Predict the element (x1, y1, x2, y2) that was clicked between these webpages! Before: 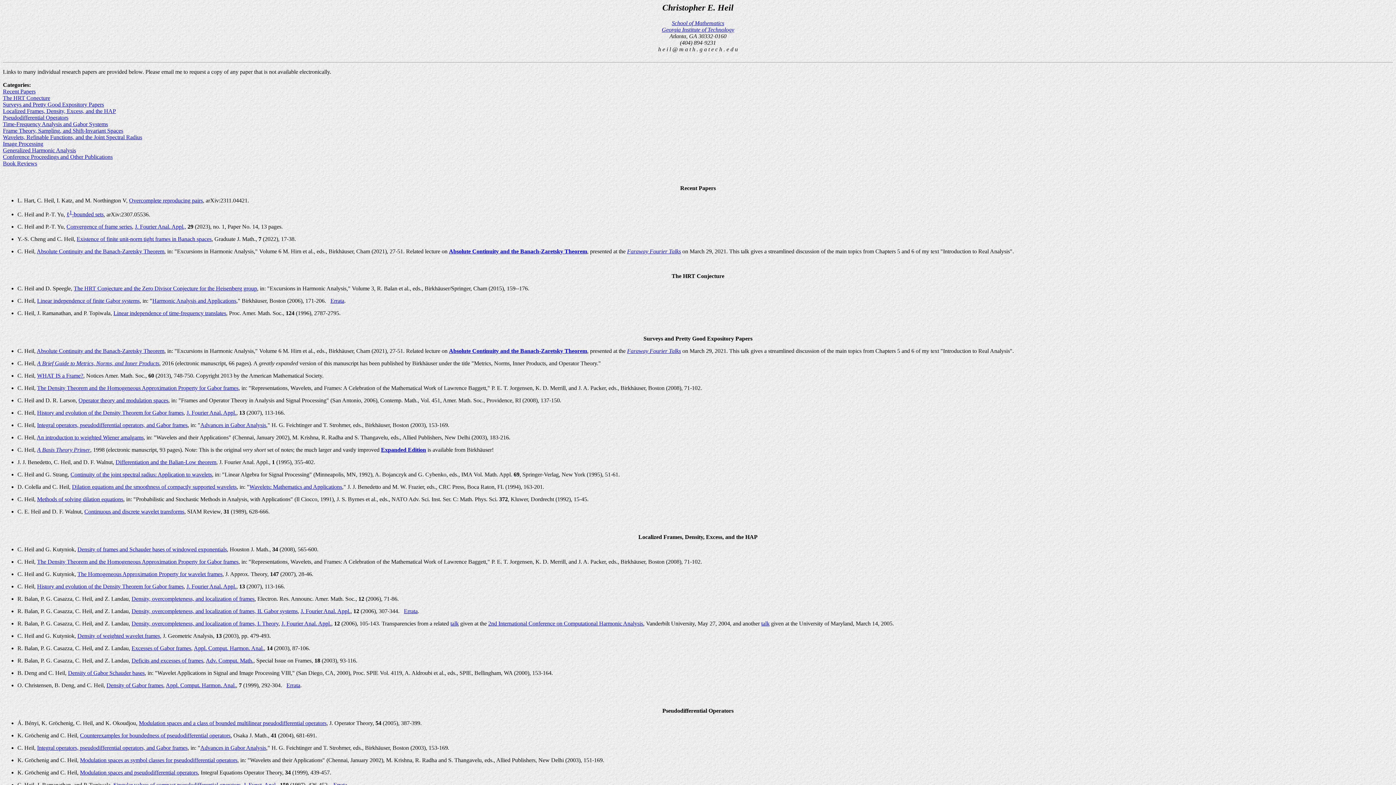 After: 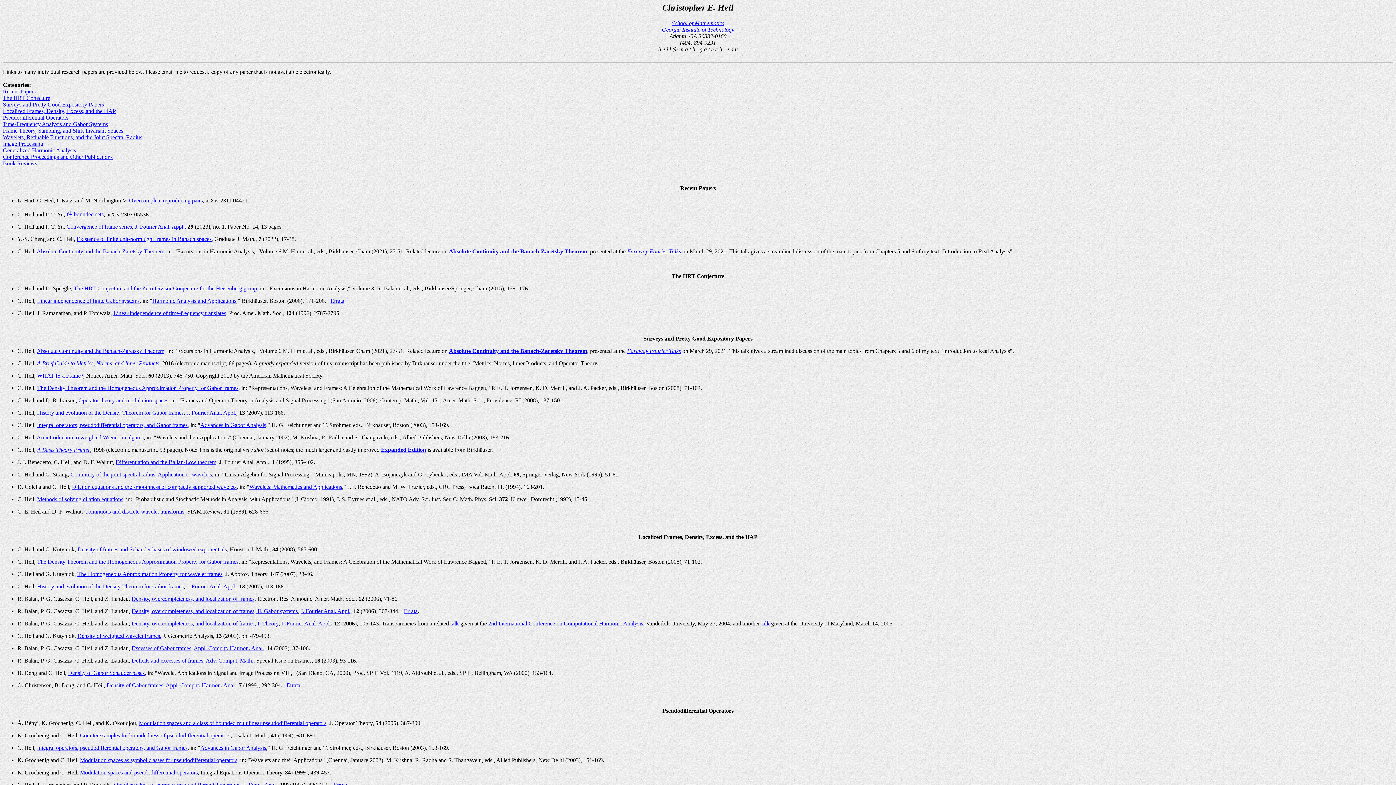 Action: bbox: (129, 197, 202, 203) label: Overcomplete reproducing pairs